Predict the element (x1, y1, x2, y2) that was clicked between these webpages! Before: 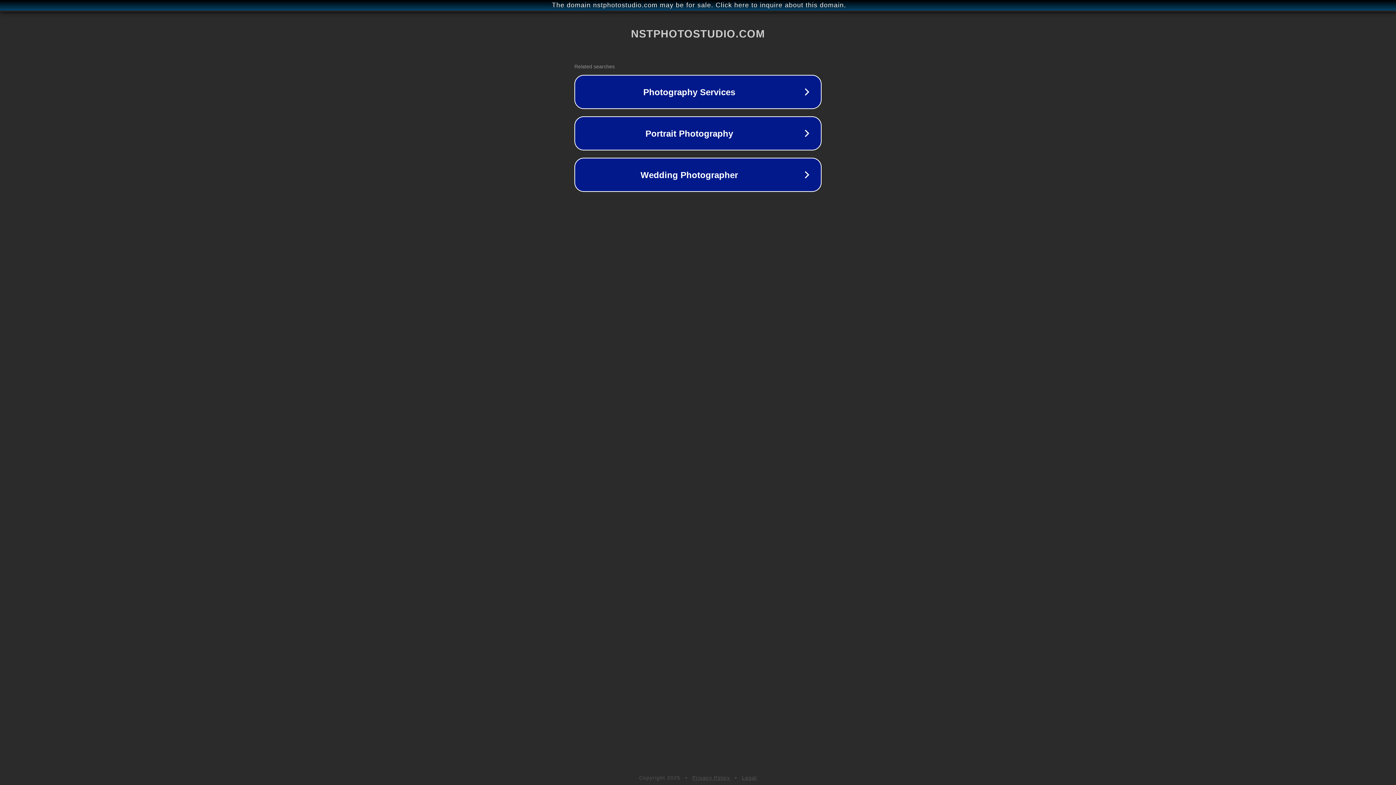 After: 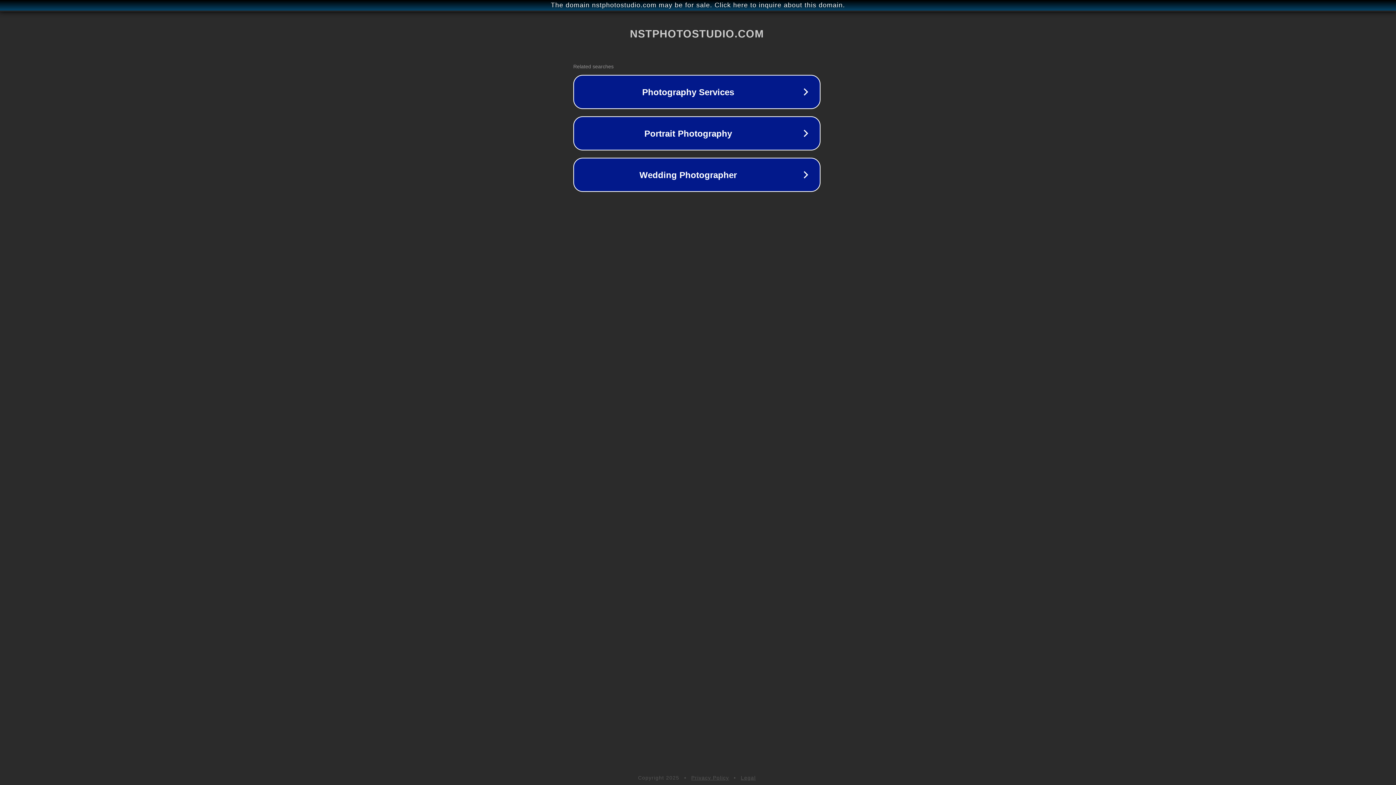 Action: label: The domain nstphotostudio.com may be for sale. Click here to inquire about this domain. bbox: (1, 1, 1397, 9)